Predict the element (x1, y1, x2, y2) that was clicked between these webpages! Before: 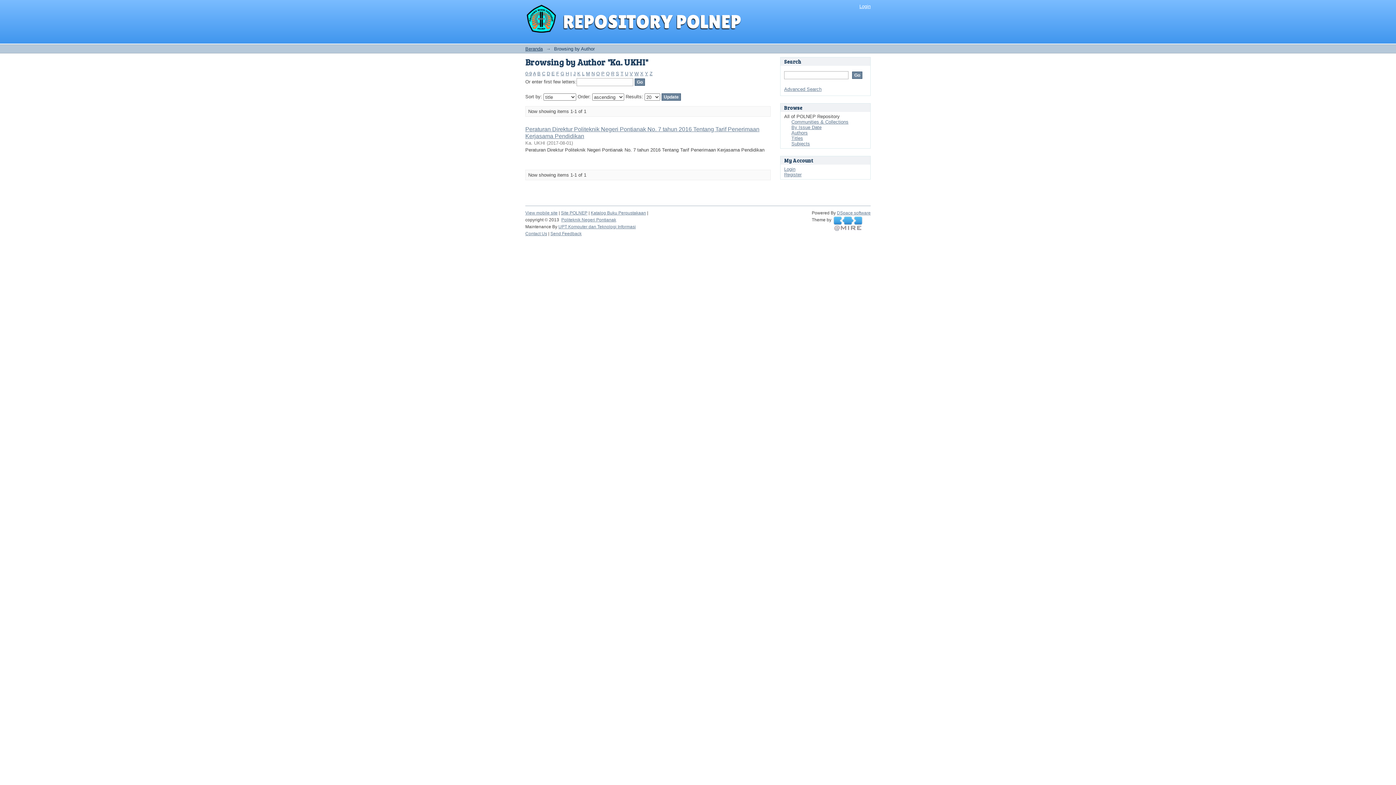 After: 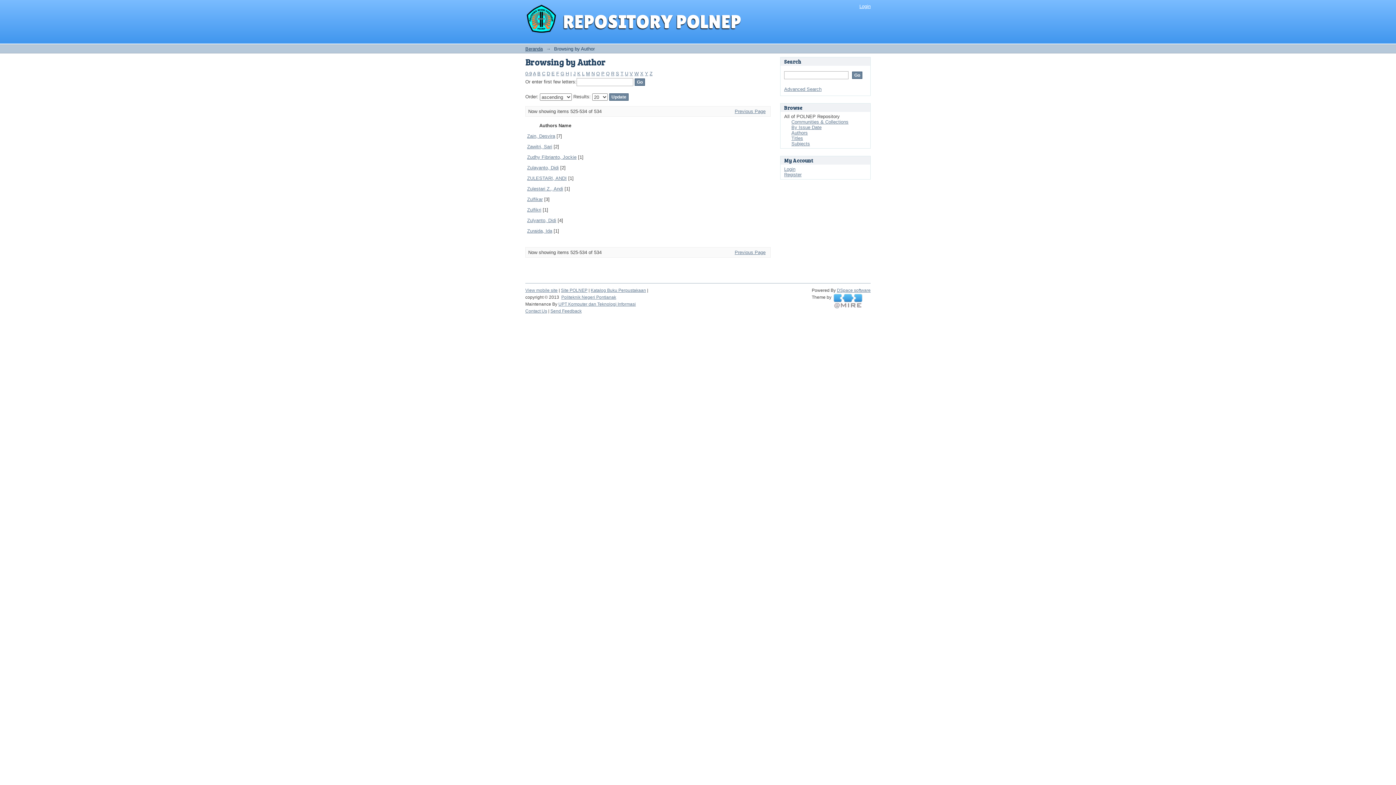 Action: label: Z bbox: (649, 70, 652, 76)